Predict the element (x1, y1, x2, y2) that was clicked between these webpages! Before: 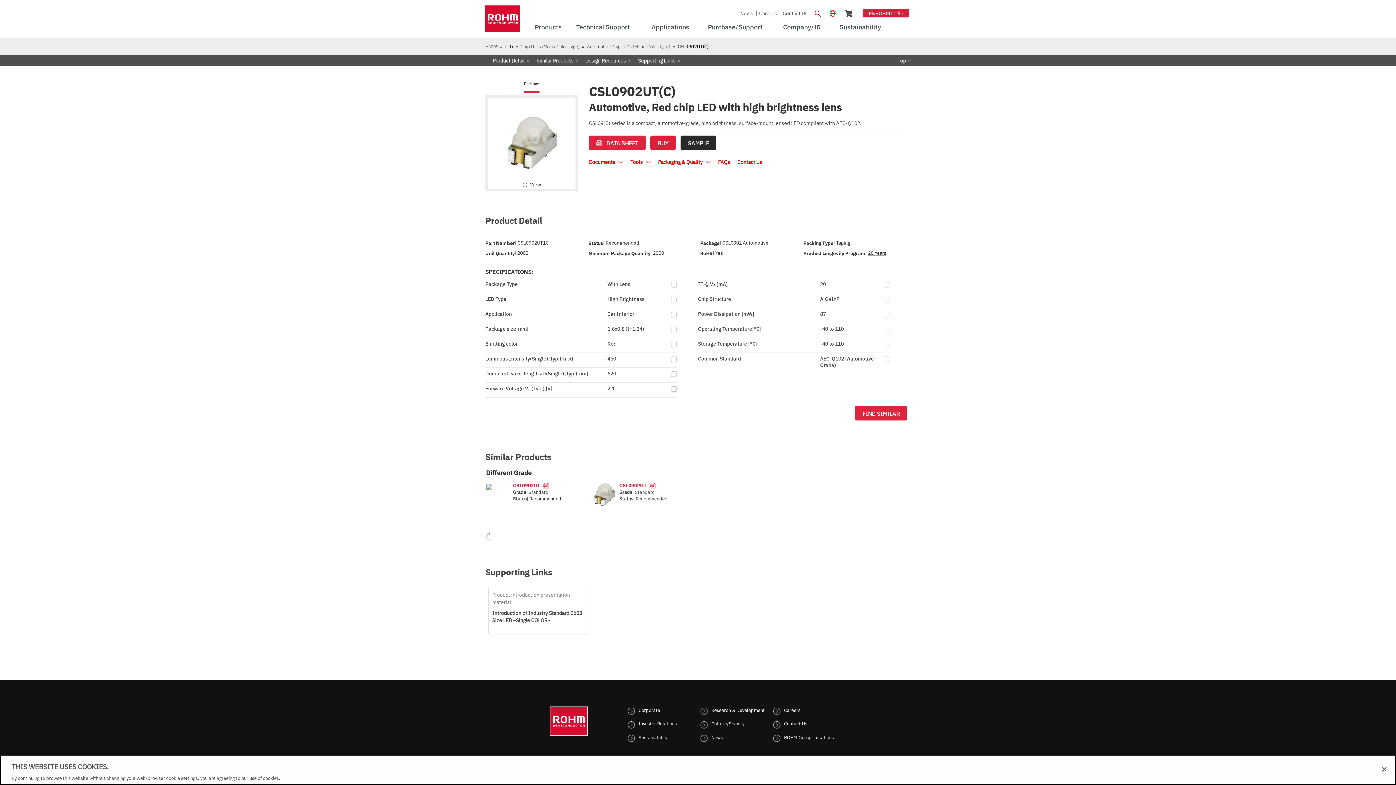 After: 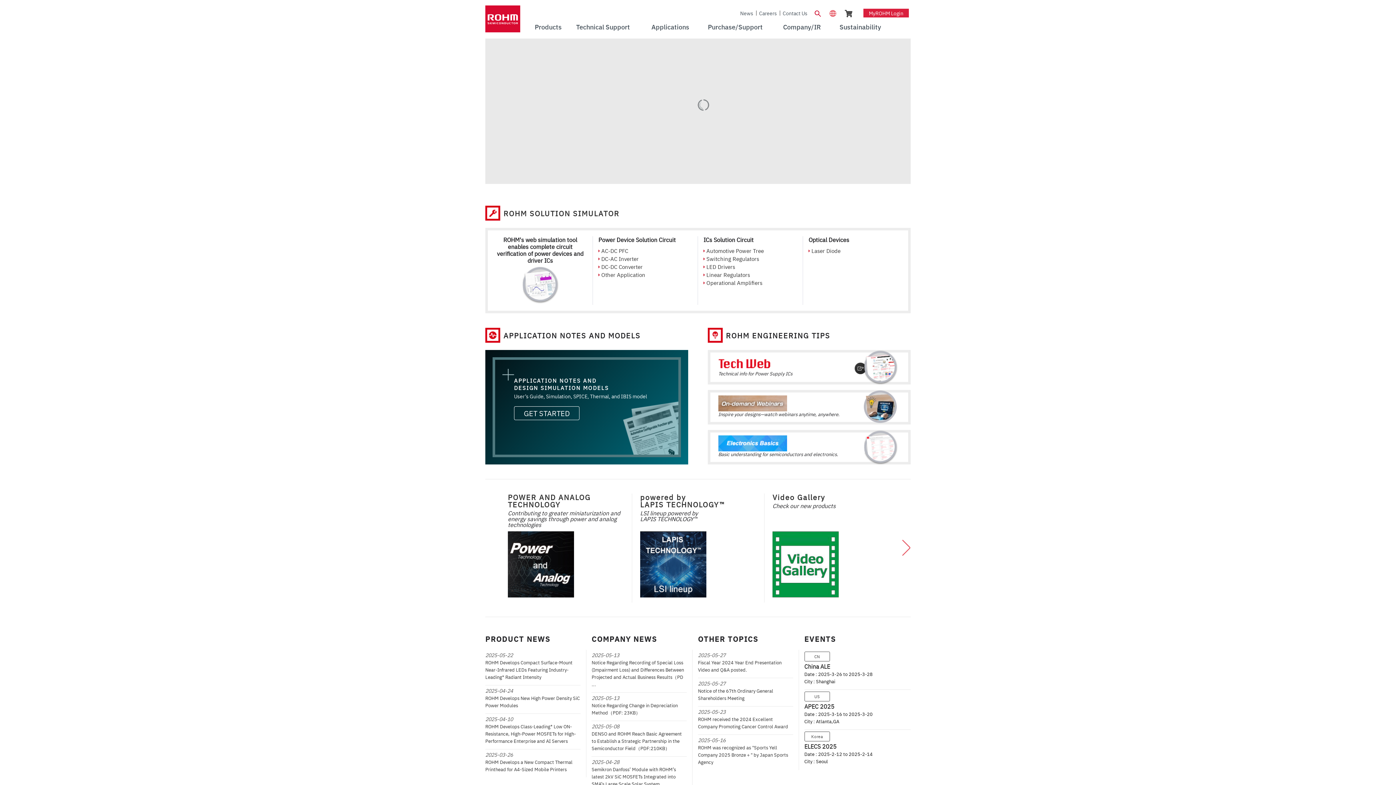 Action: label: Home bbox: (485, 42, 497, 49)